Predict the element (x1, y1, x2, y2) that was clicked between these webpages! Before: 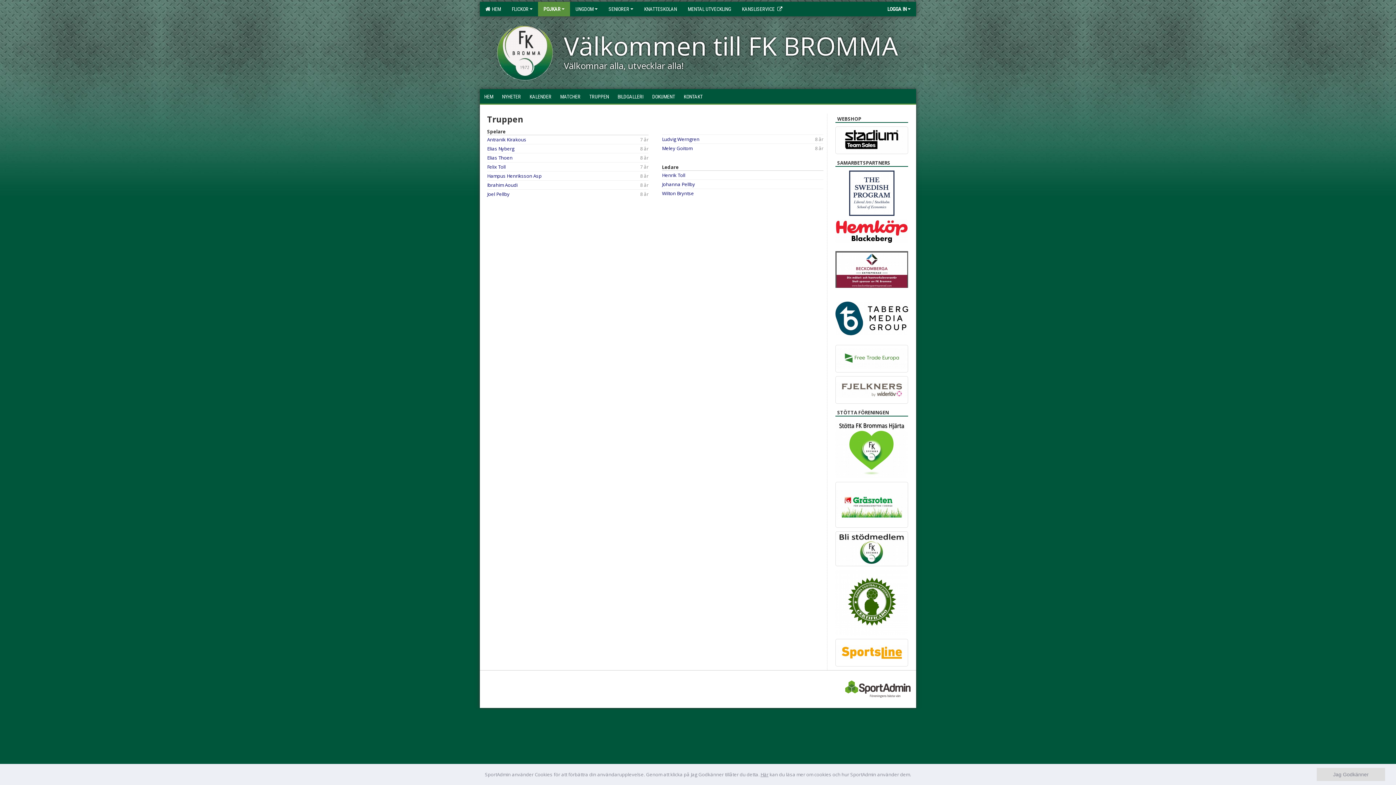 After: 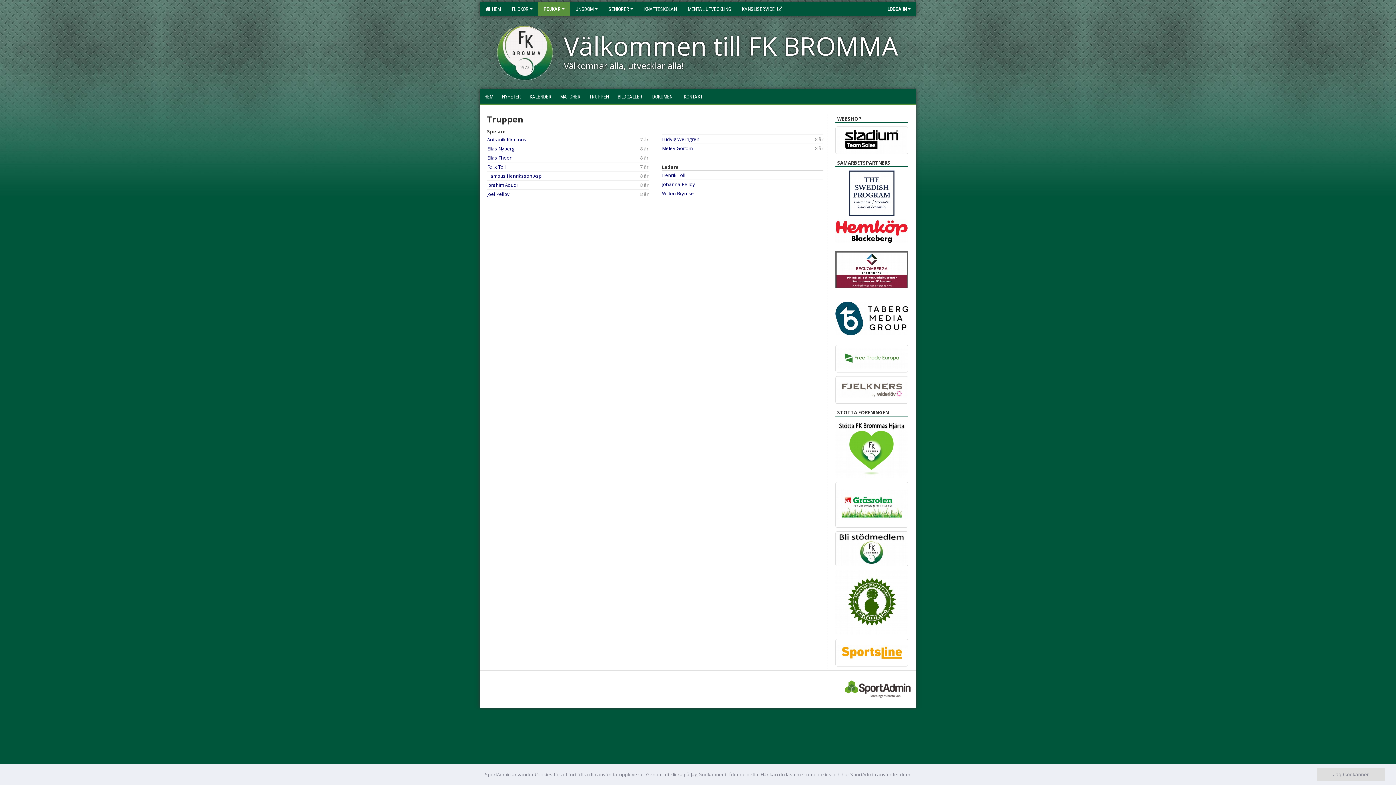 Action: bbox: (845, 685, 910, 692)